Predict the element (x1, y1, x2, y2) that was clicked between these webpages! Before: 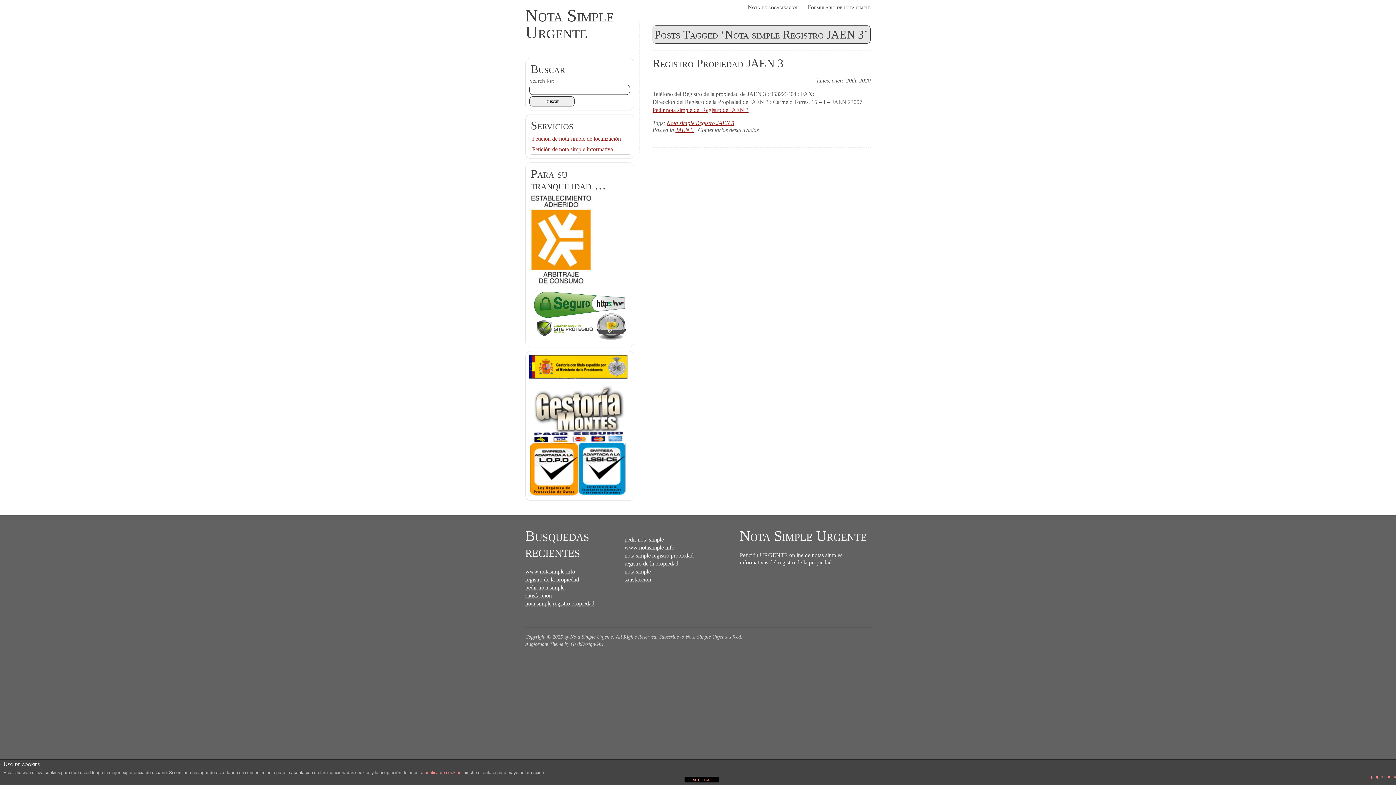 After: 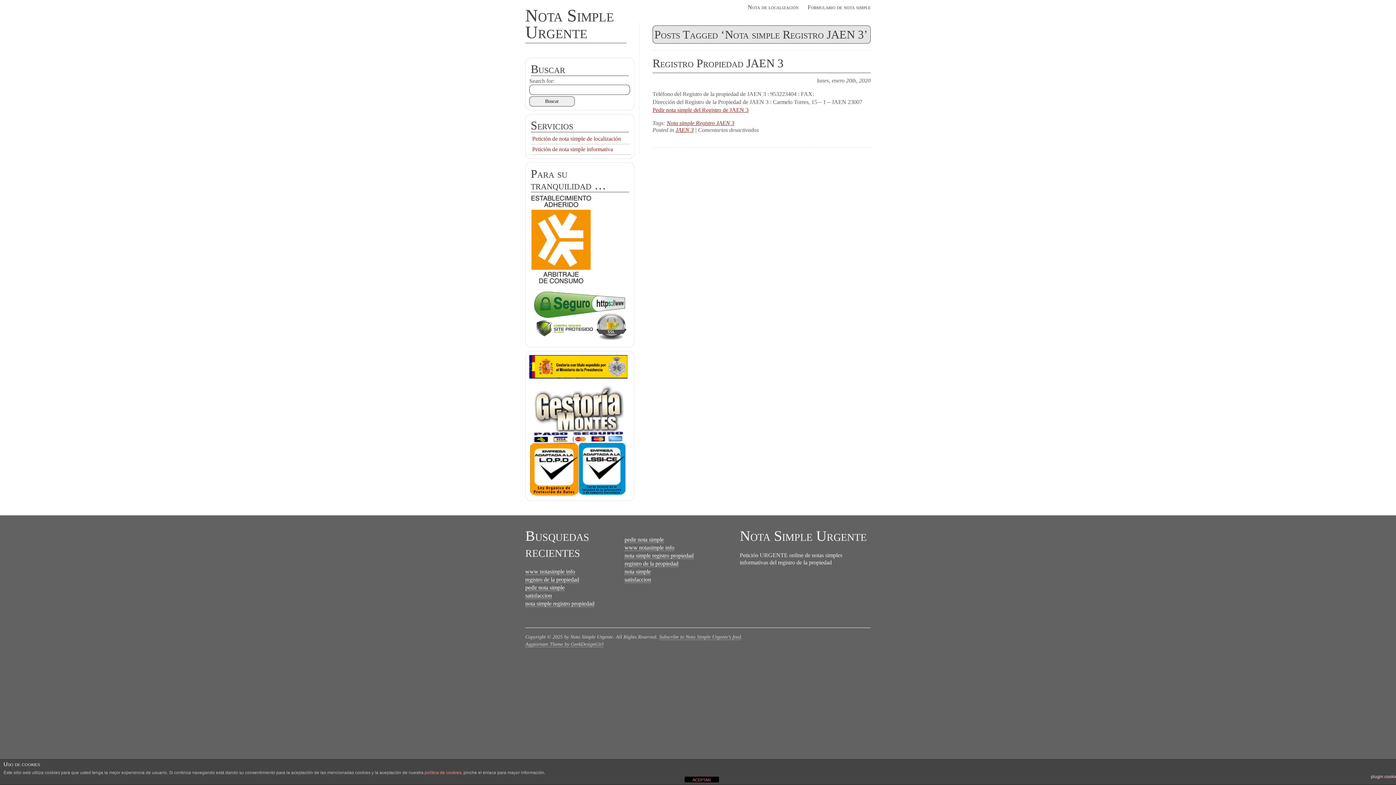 Action: bbox: (1371, 770, 1400, 783) label: plugin cookies